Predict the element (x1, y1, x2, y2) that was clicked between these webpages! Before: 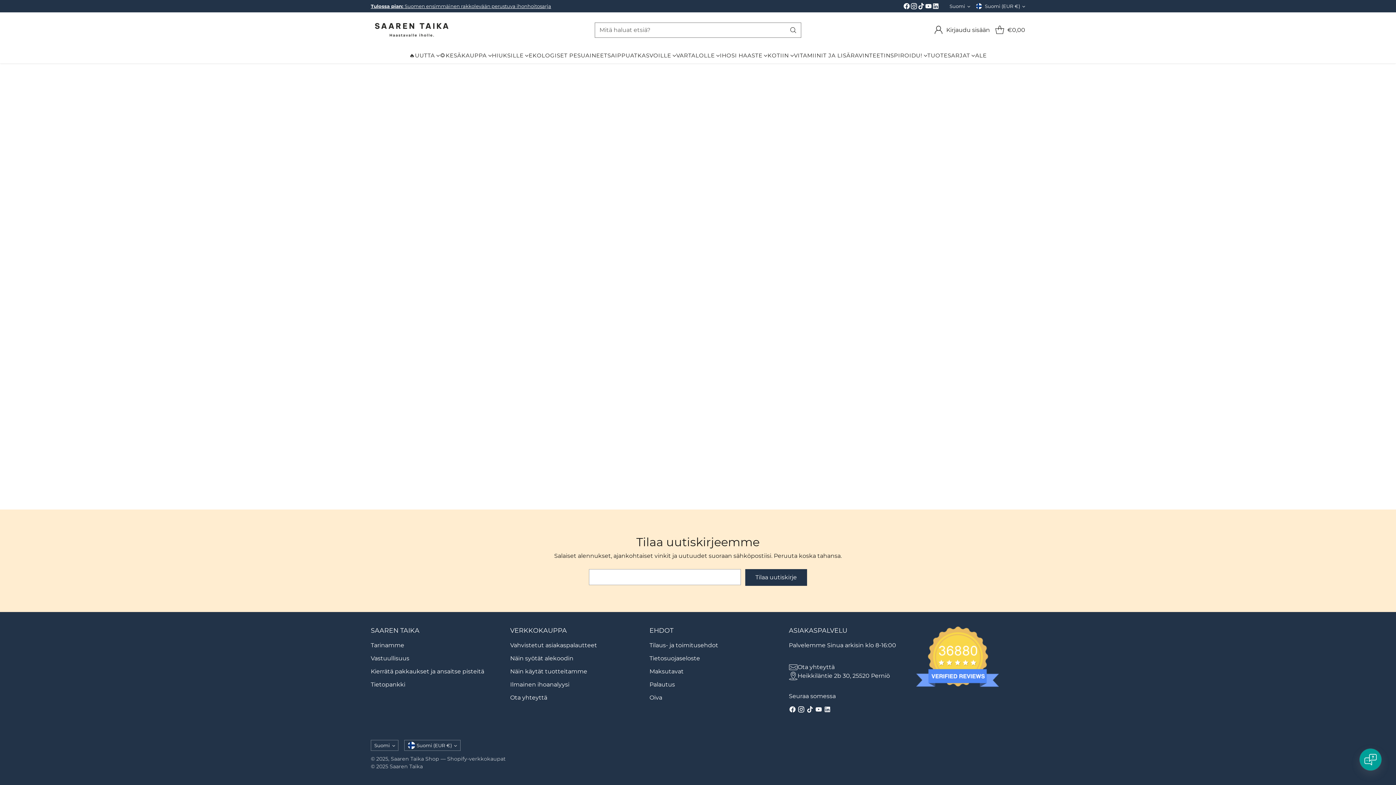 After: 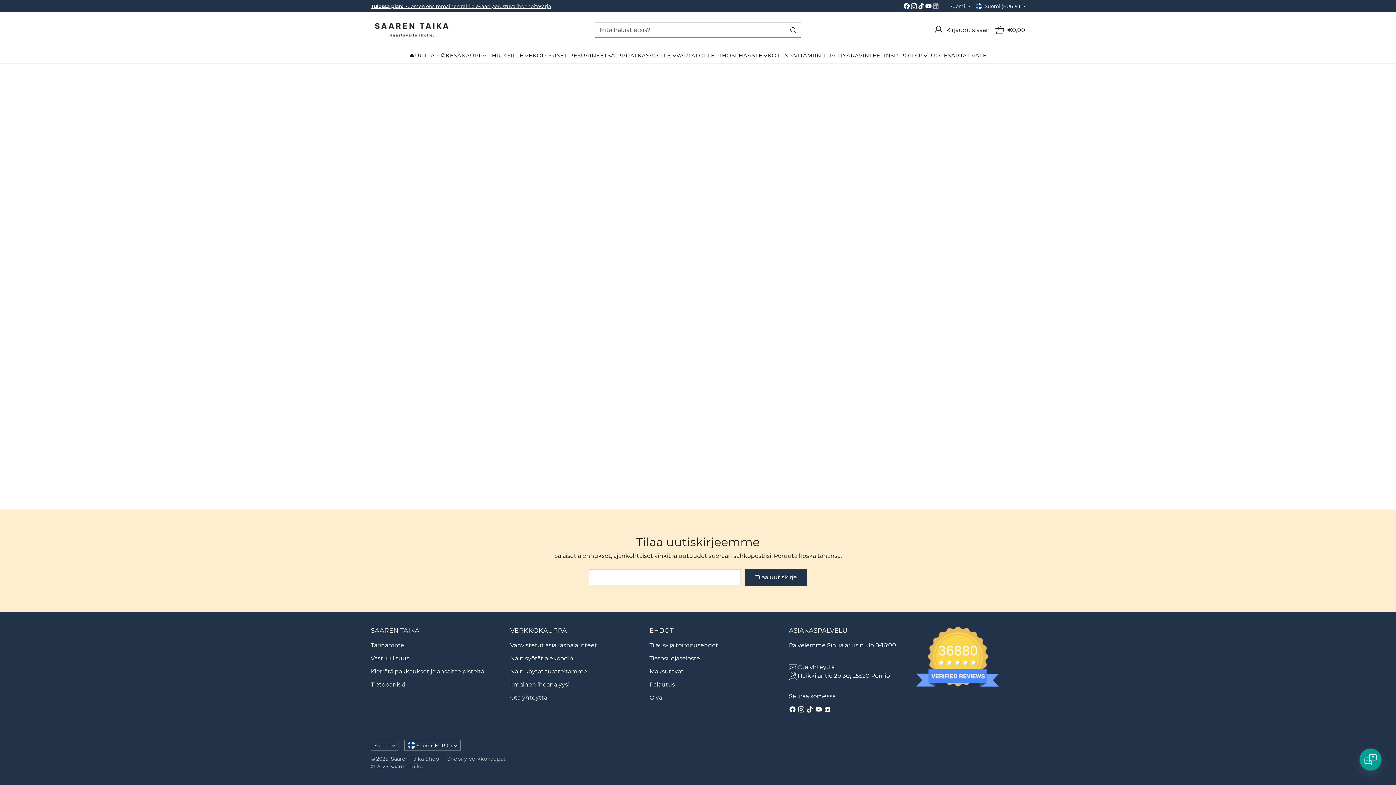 Action: bbox: (932, 2, 939, 12)